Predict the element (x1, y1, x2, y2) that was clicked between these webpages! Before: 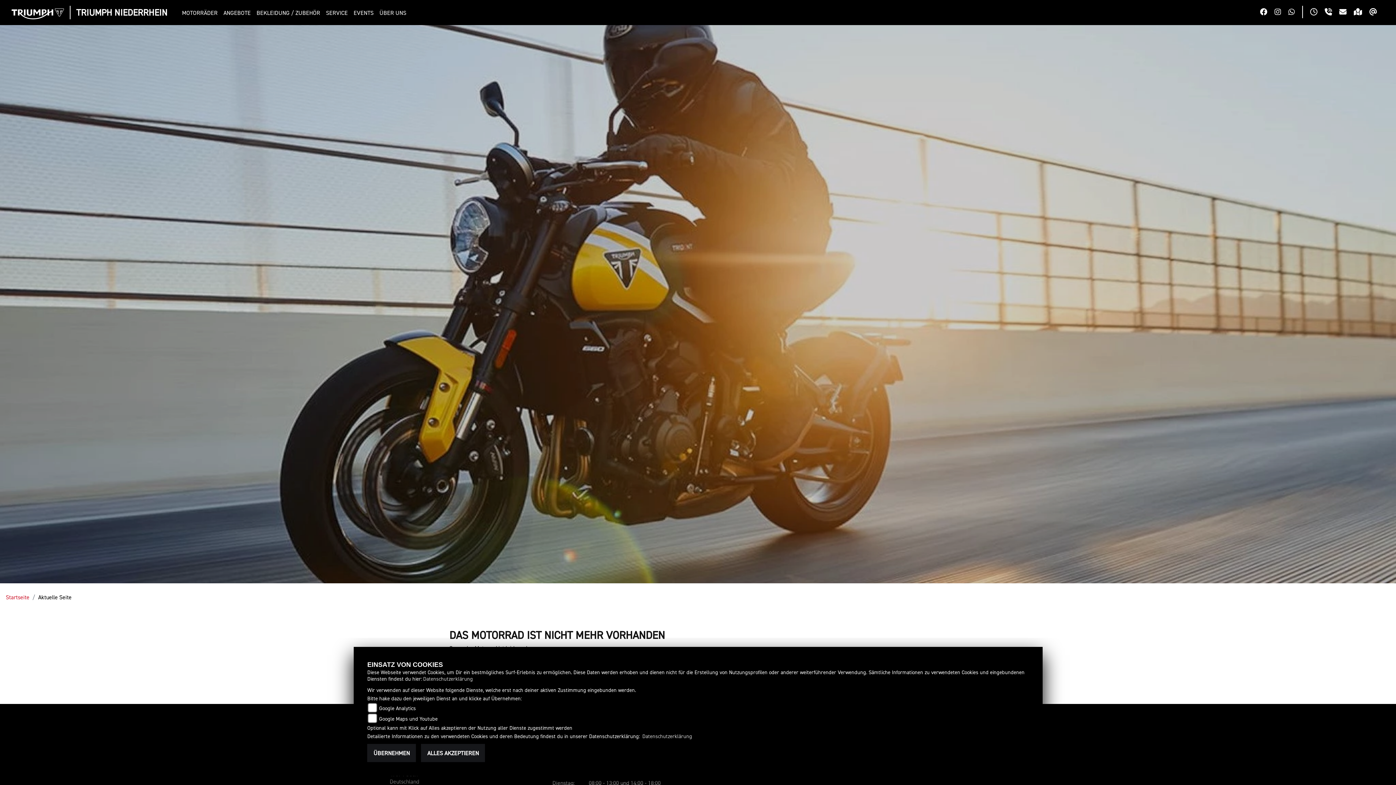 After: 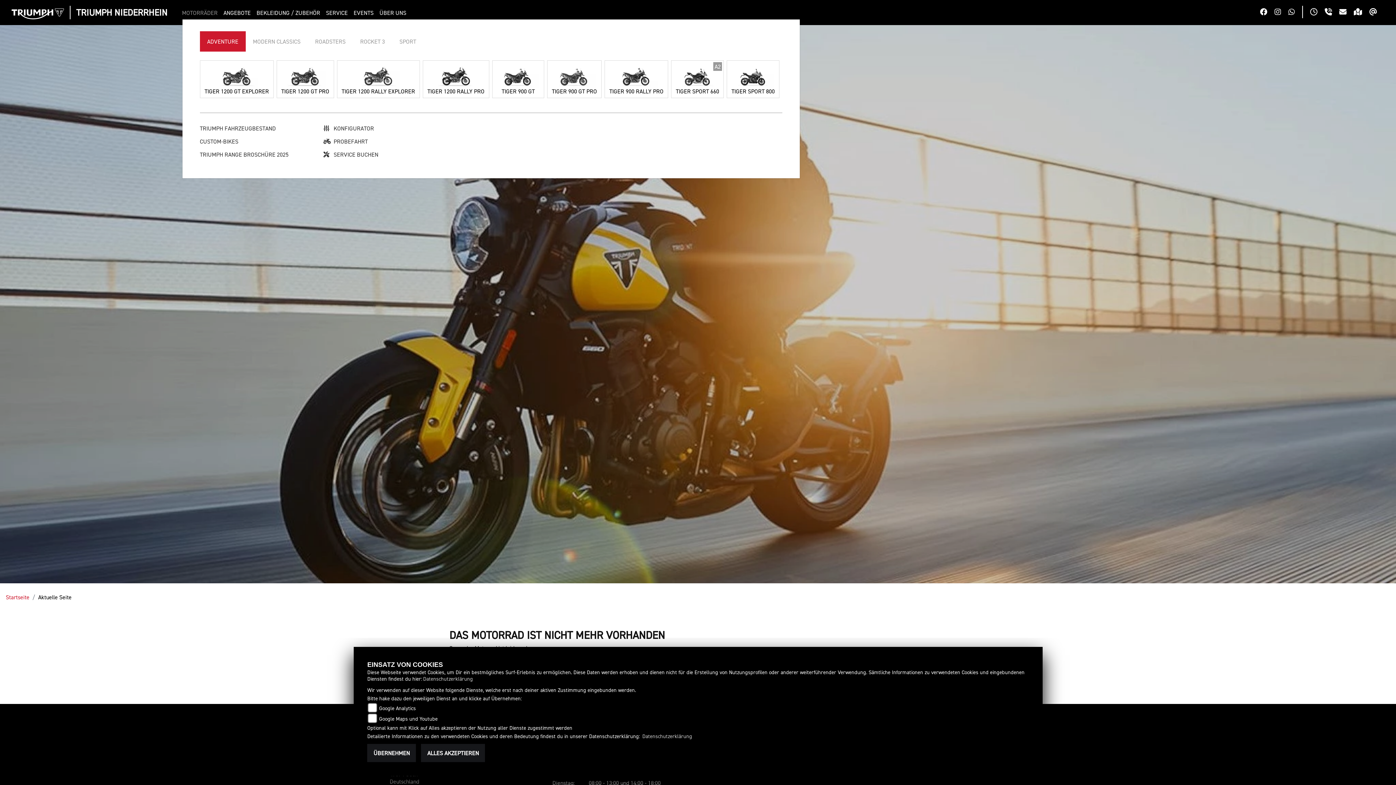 Action: label: MOTORRÄDER bbox: (182, 6, 220, 19)